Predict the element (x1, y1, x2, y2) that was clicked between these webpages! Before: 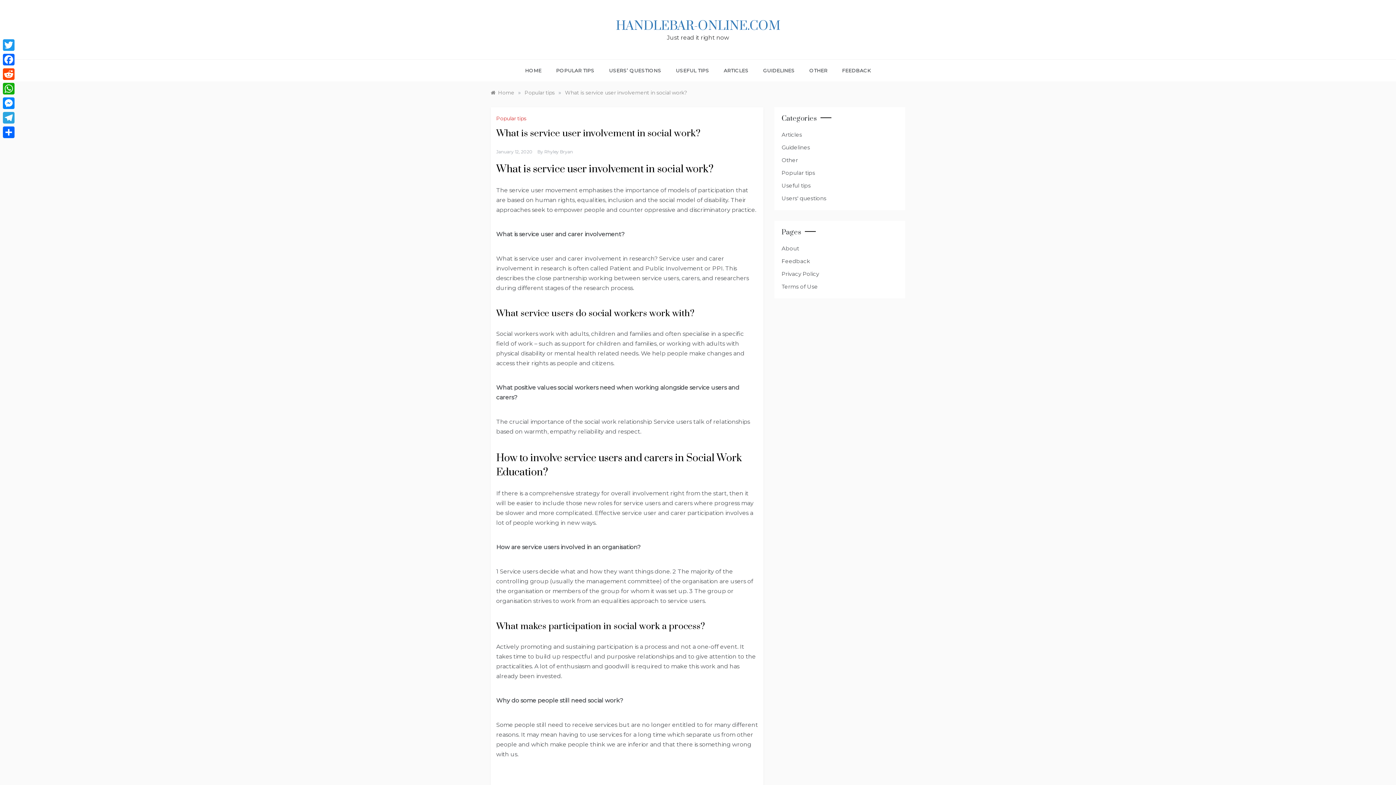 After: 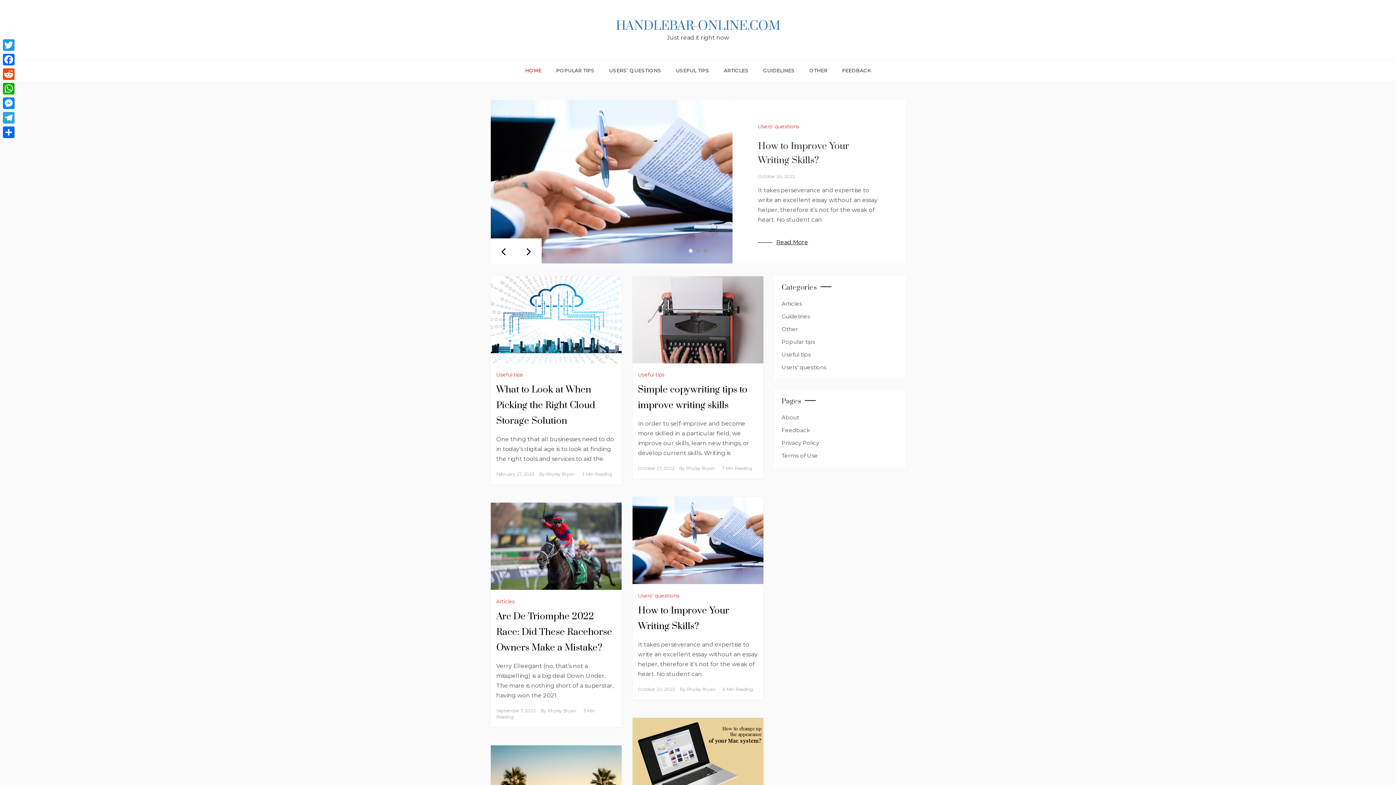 Action: label: HOME bbox: (525, 59, 548, 81)